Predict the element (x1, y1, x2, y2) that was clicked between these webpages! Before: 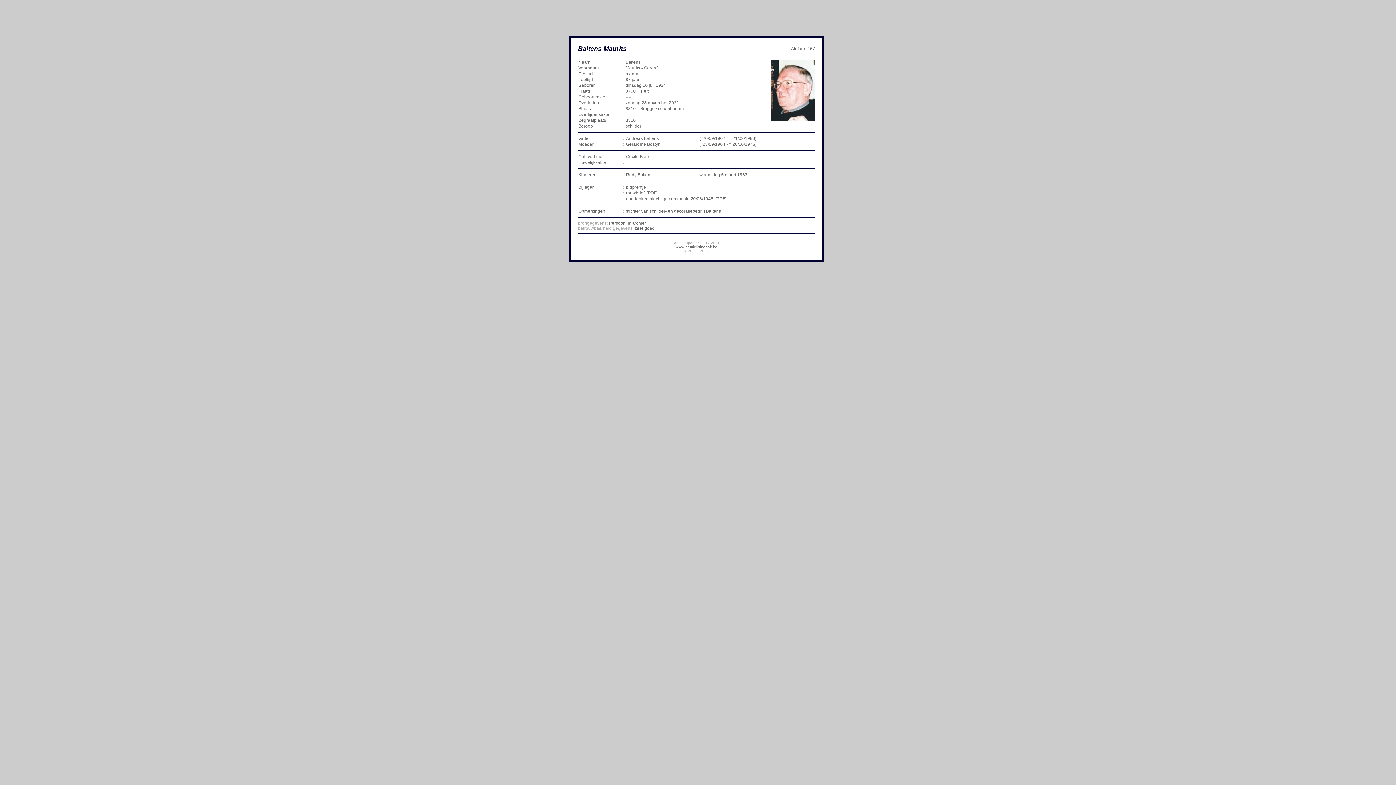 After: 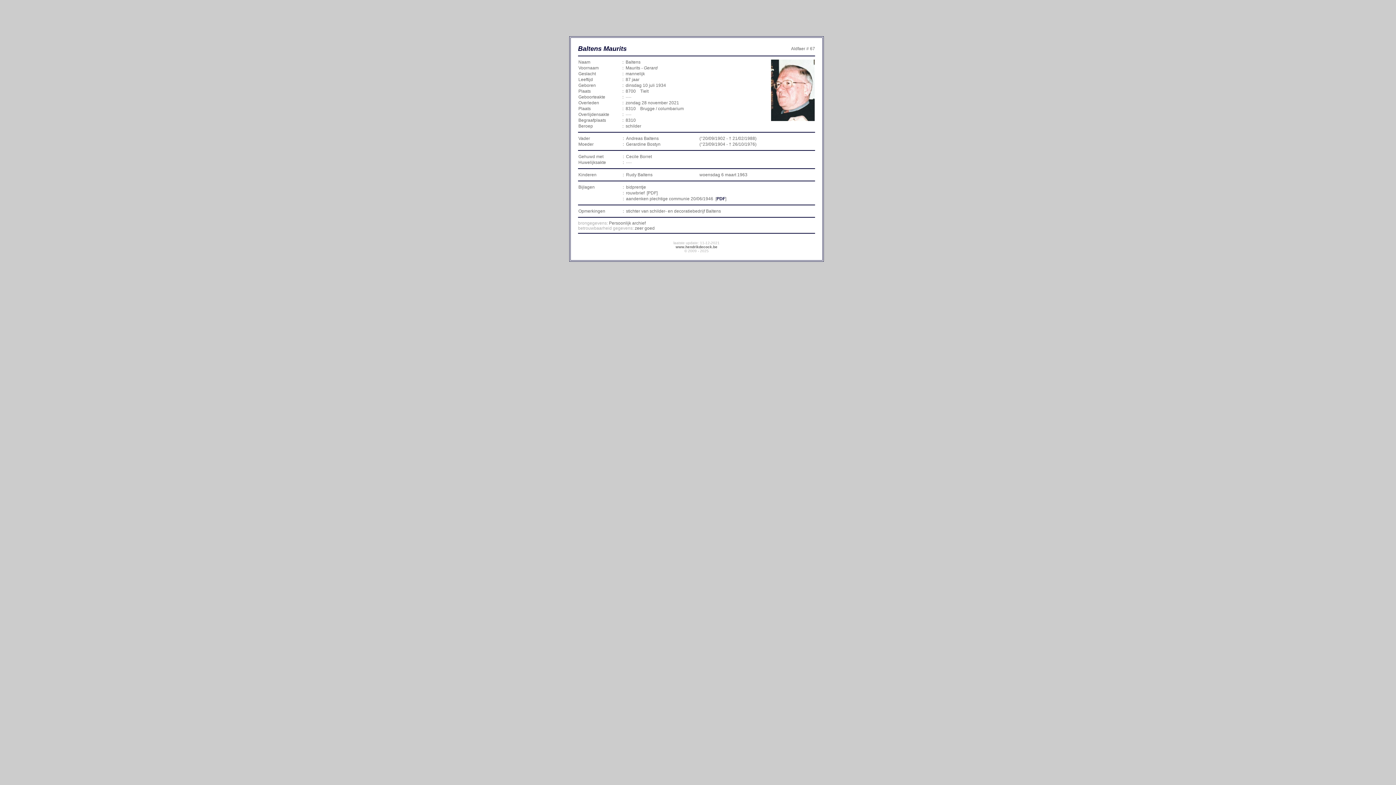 Action: bbox: (716, 196, 725, 201) label: PDF